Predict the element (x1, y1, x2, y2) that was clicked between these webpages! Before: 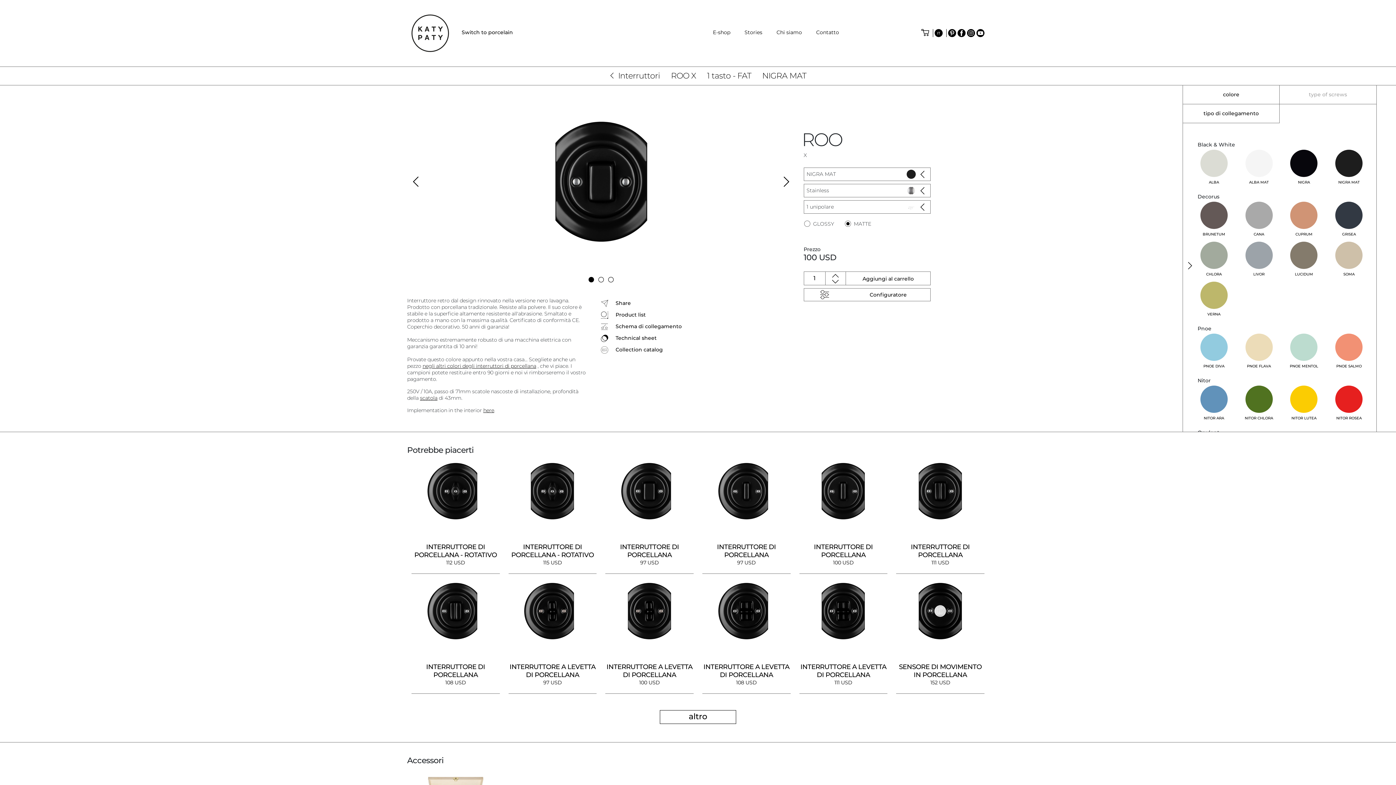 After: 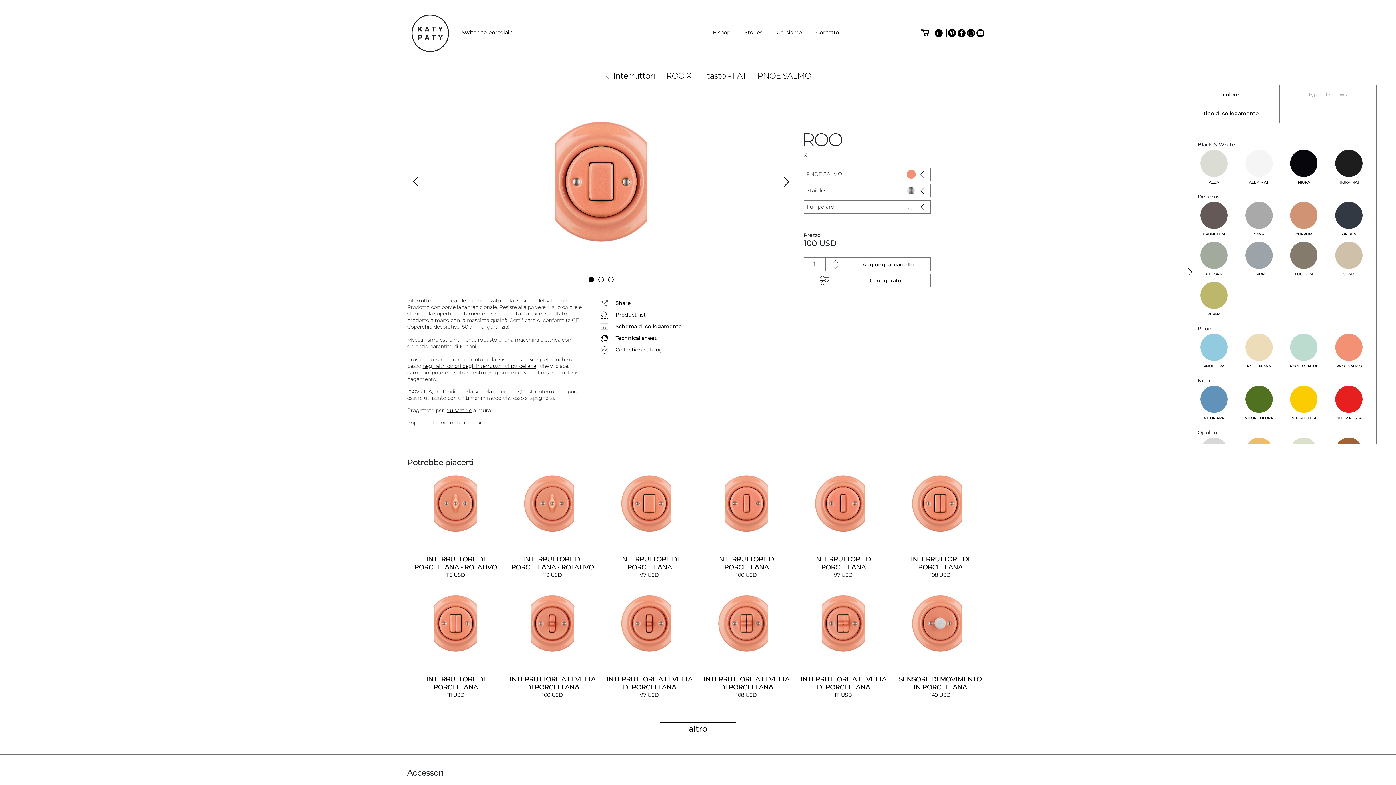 Action: bbox: (1326, 333, 1371, 373) label: PNOE SALMO